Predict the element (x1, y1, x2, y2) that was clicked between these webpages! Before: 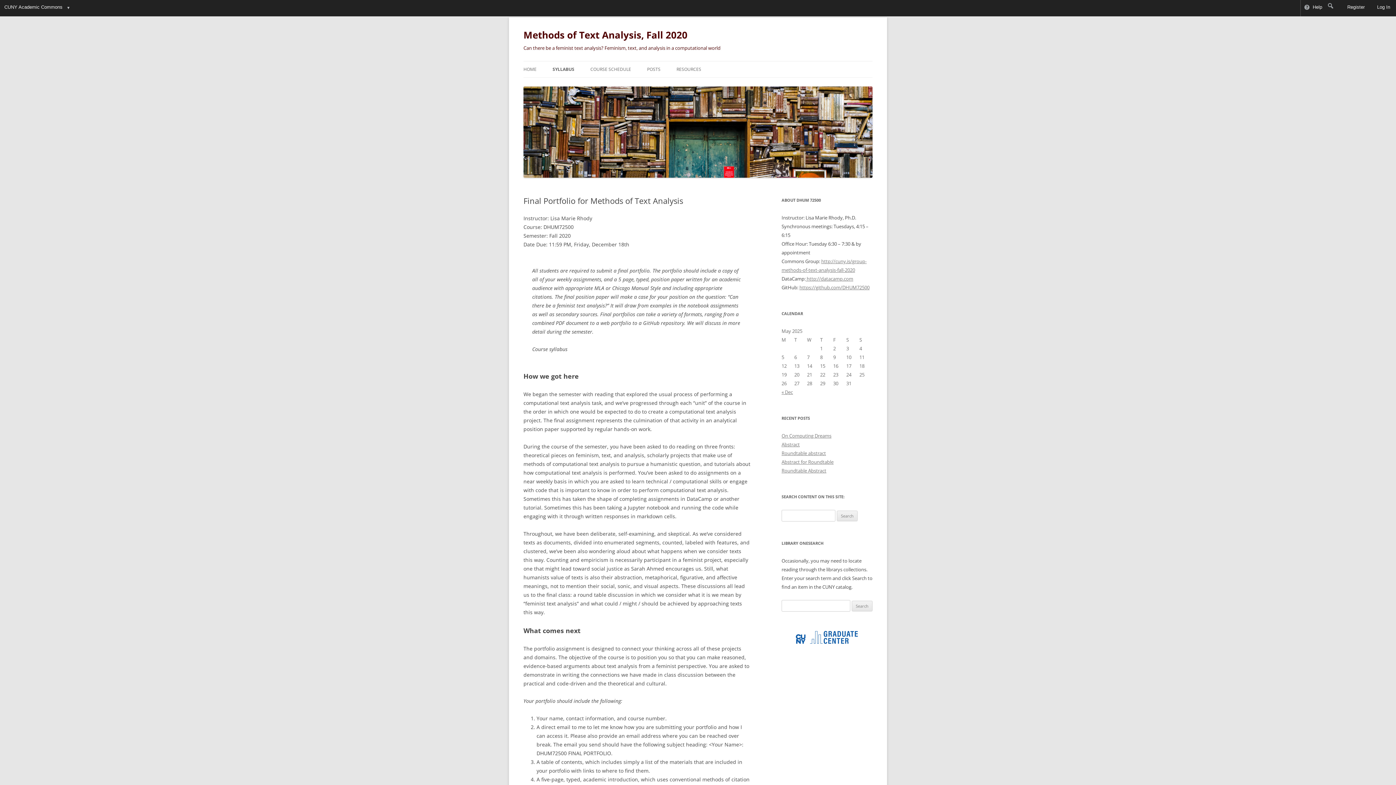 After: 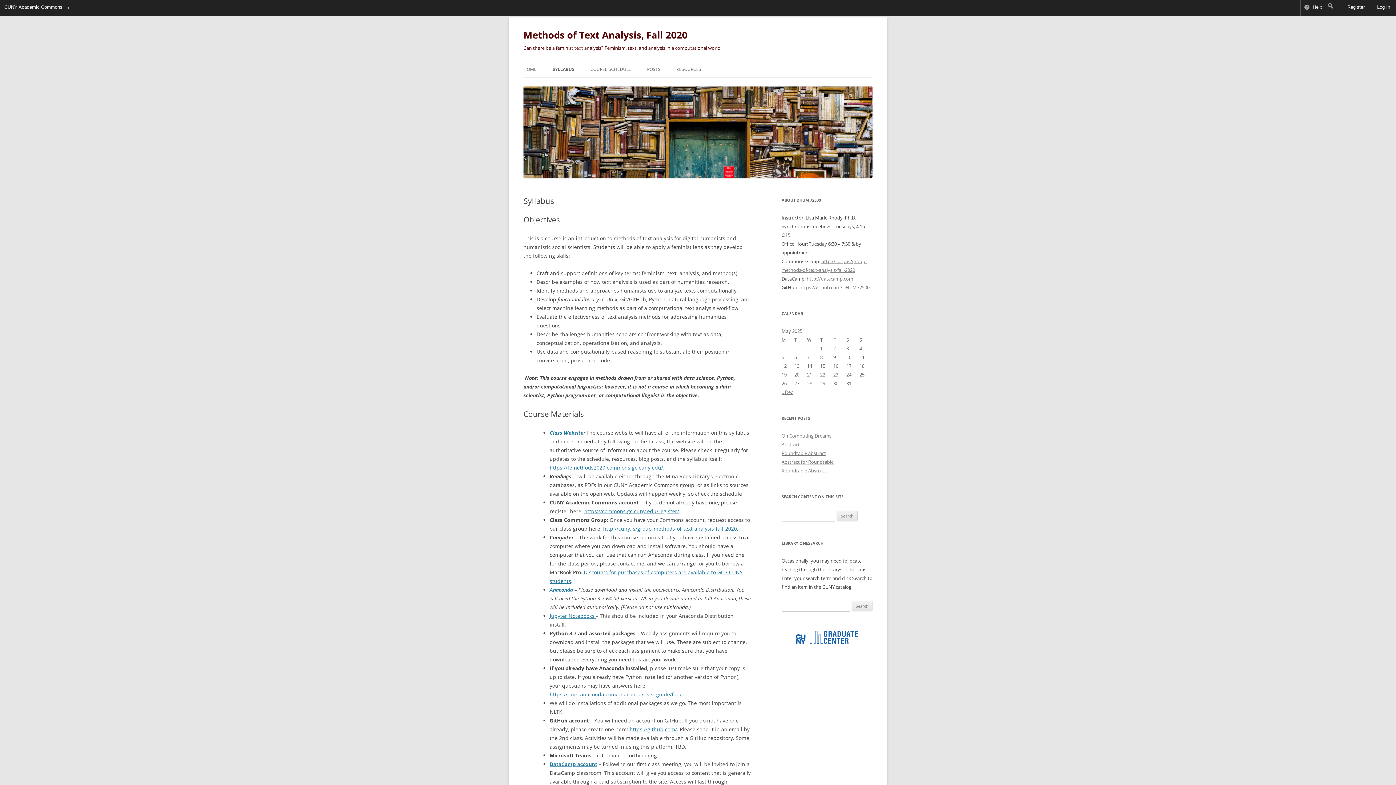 Action: label: SYLLABUS bbox: (552, 61, 574, 77)